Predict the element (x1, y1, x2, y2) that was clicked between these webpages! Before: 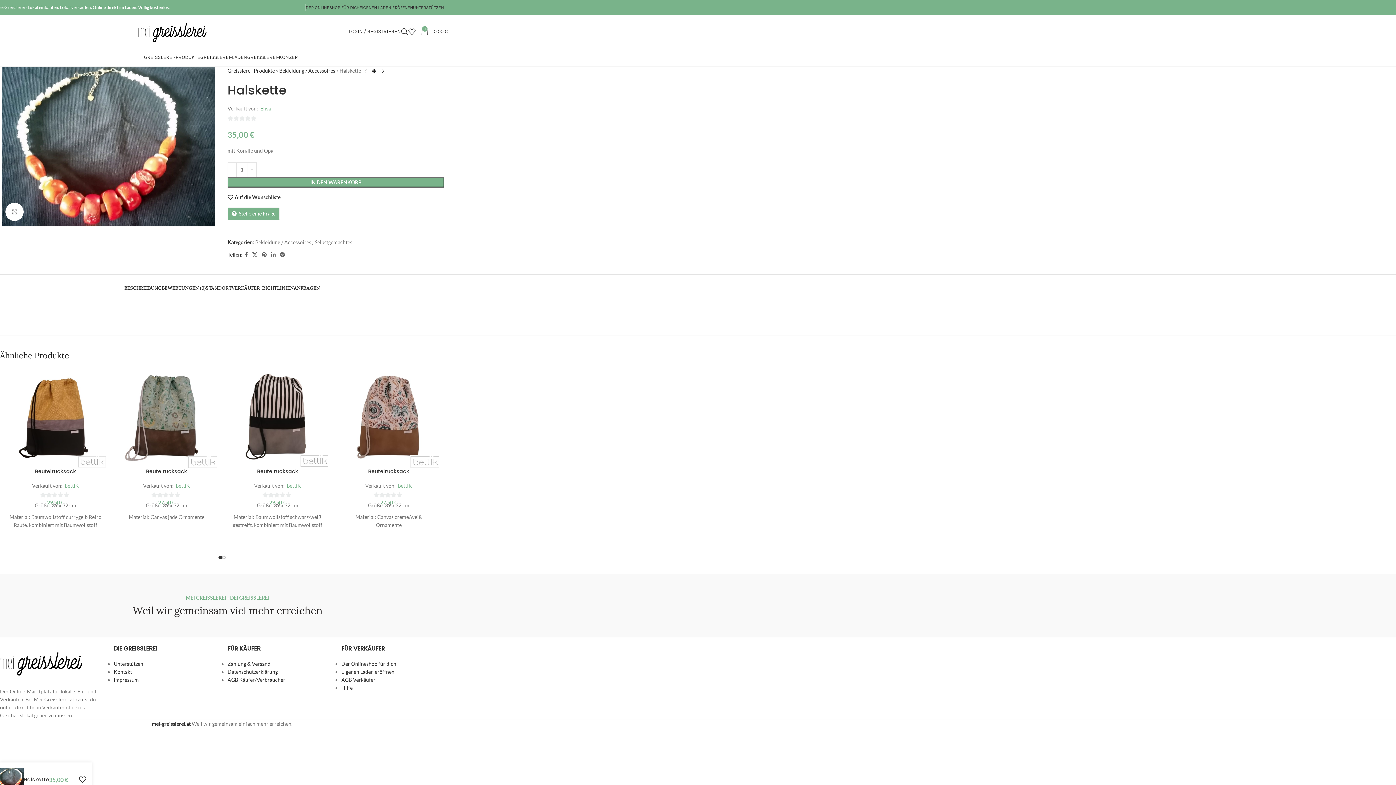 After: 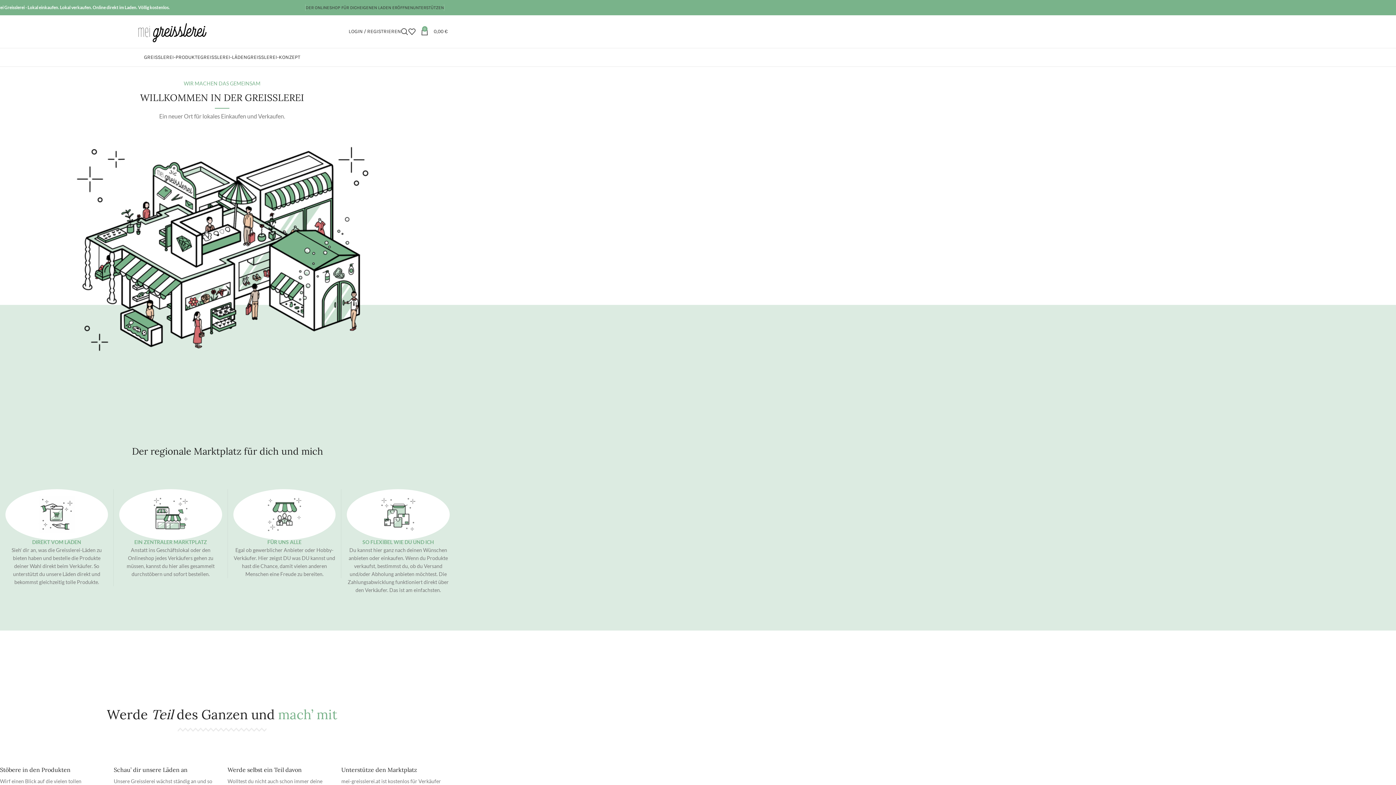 Action: bbox: (247, 50, 300, 64) label: GREISSLEREI-KONZEPT